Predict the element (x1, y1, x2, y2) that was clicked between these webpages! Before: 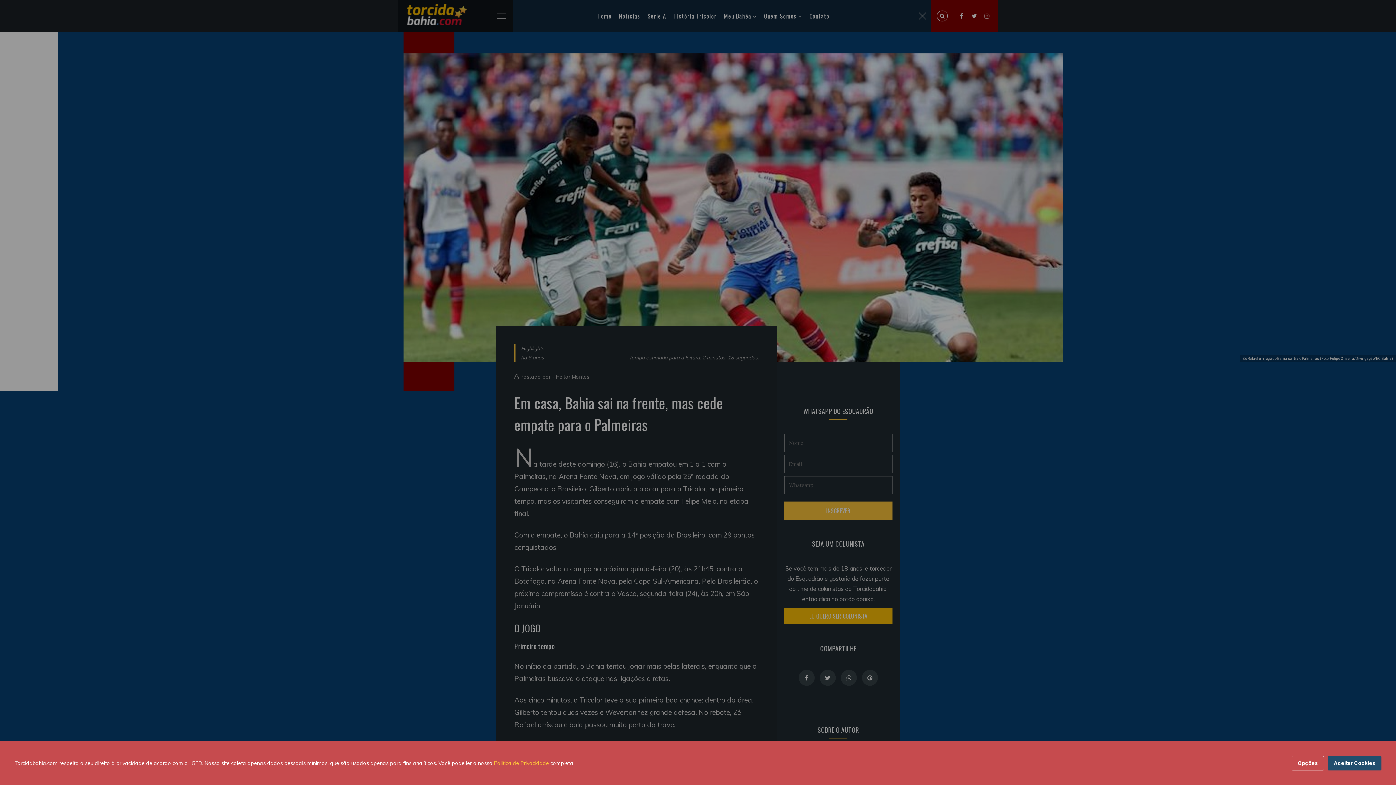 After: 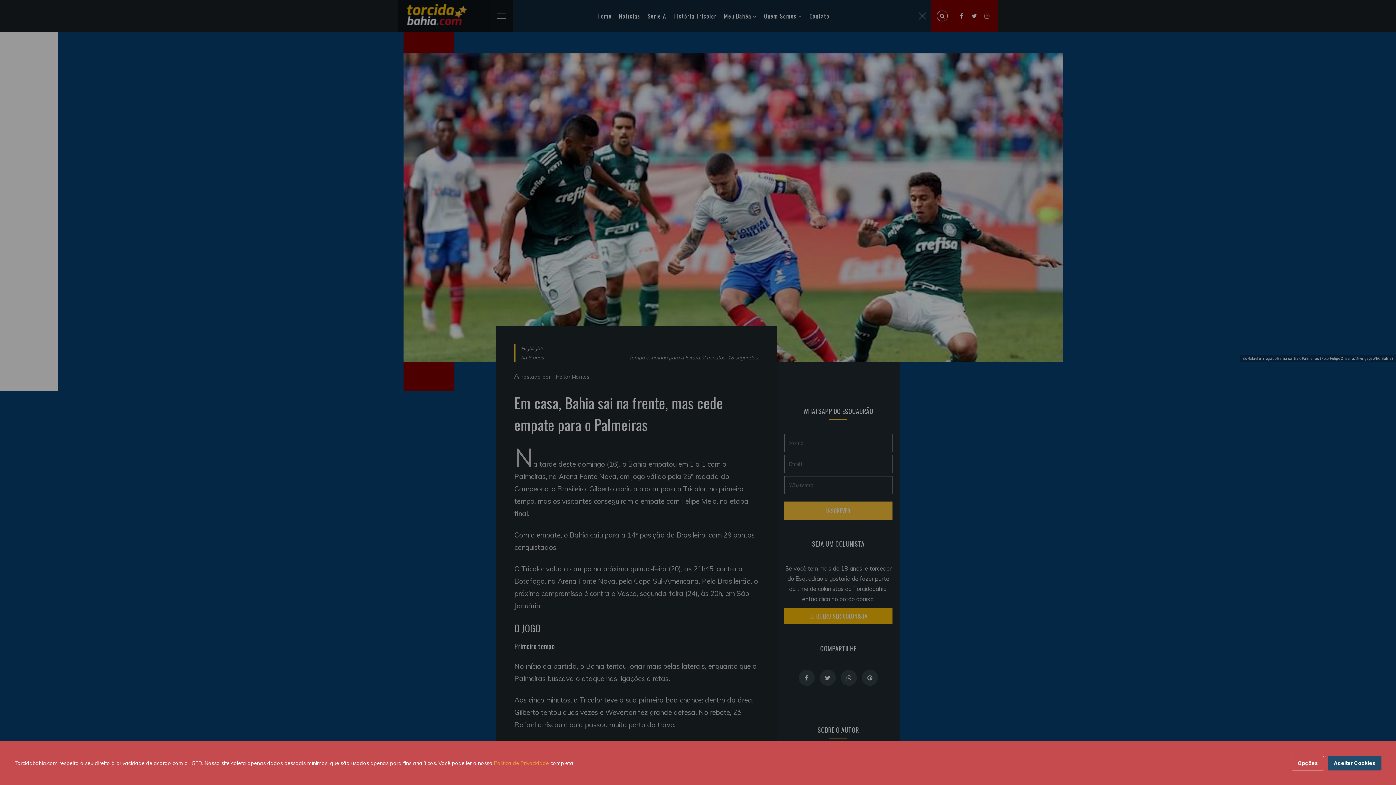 Action: label: Politica de Privacidade bbox: (494, 760, 549, 766)